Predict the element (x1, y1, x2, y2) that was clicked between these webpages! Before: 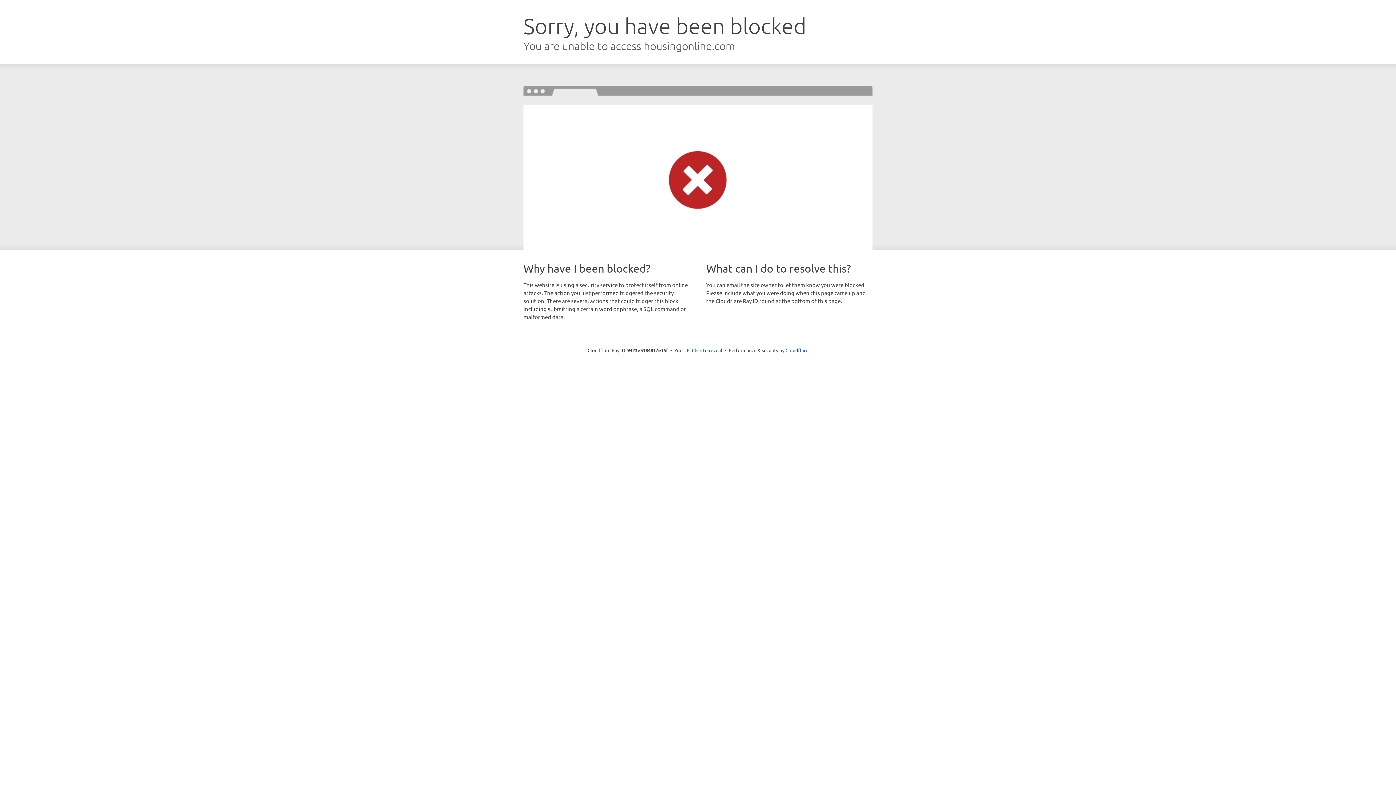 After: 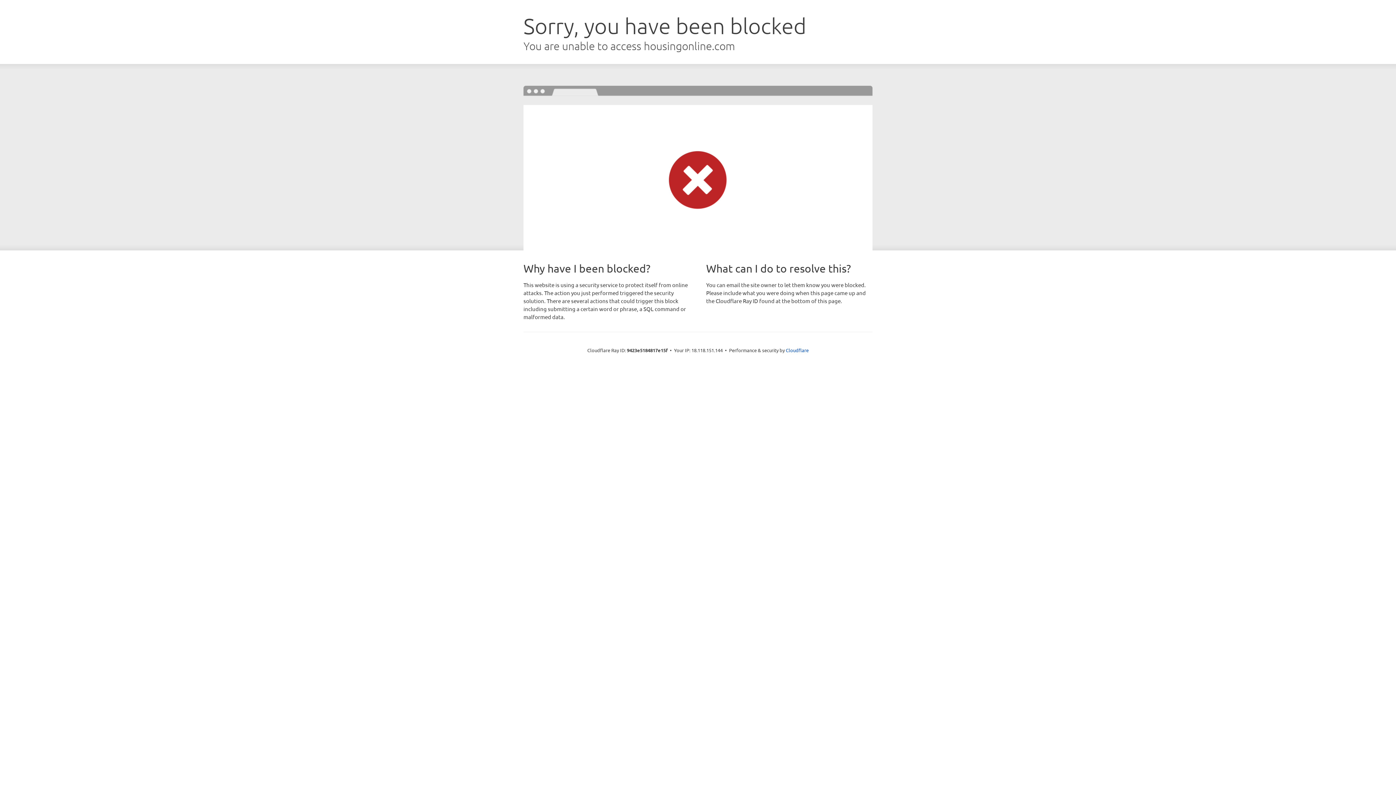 Action: label: Click to reveal bbox: (692, 346, 722, 353)